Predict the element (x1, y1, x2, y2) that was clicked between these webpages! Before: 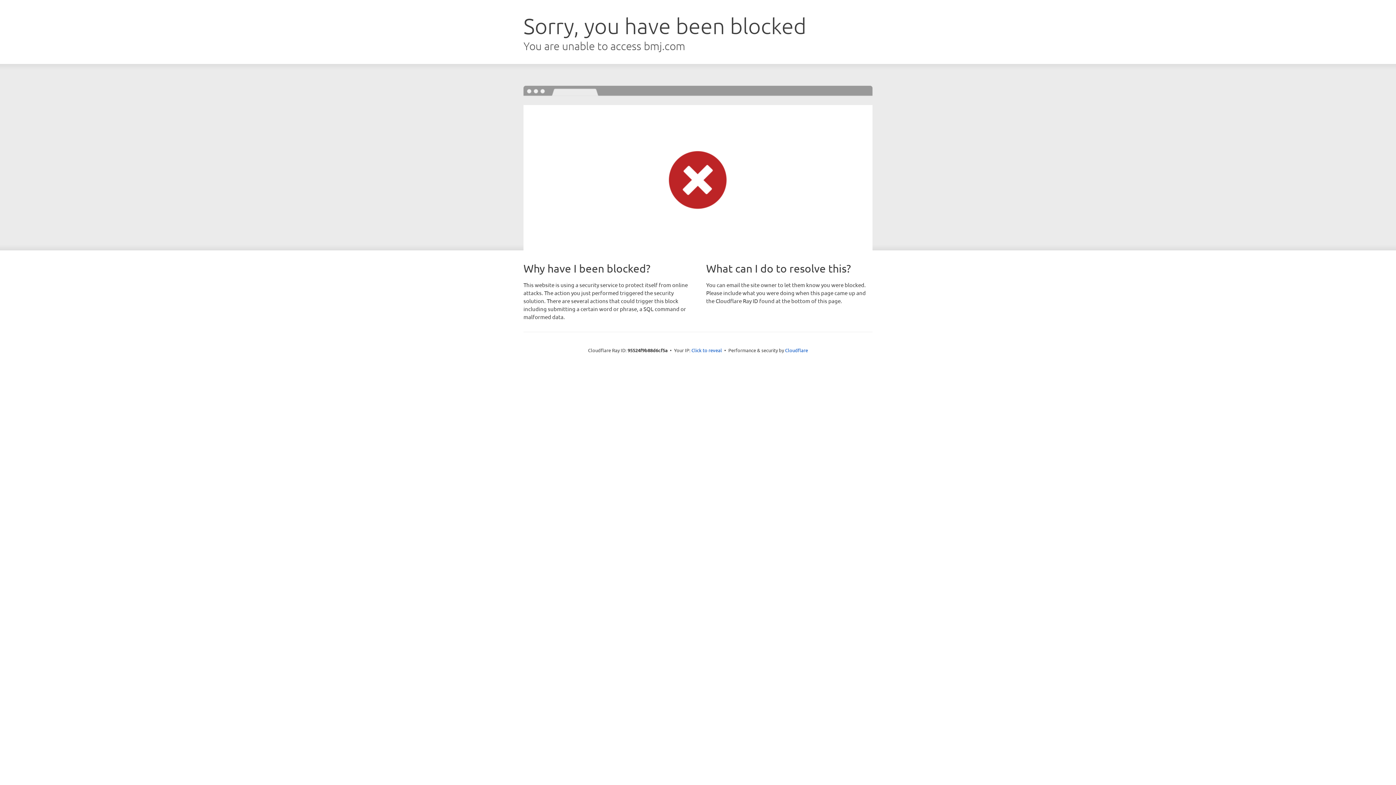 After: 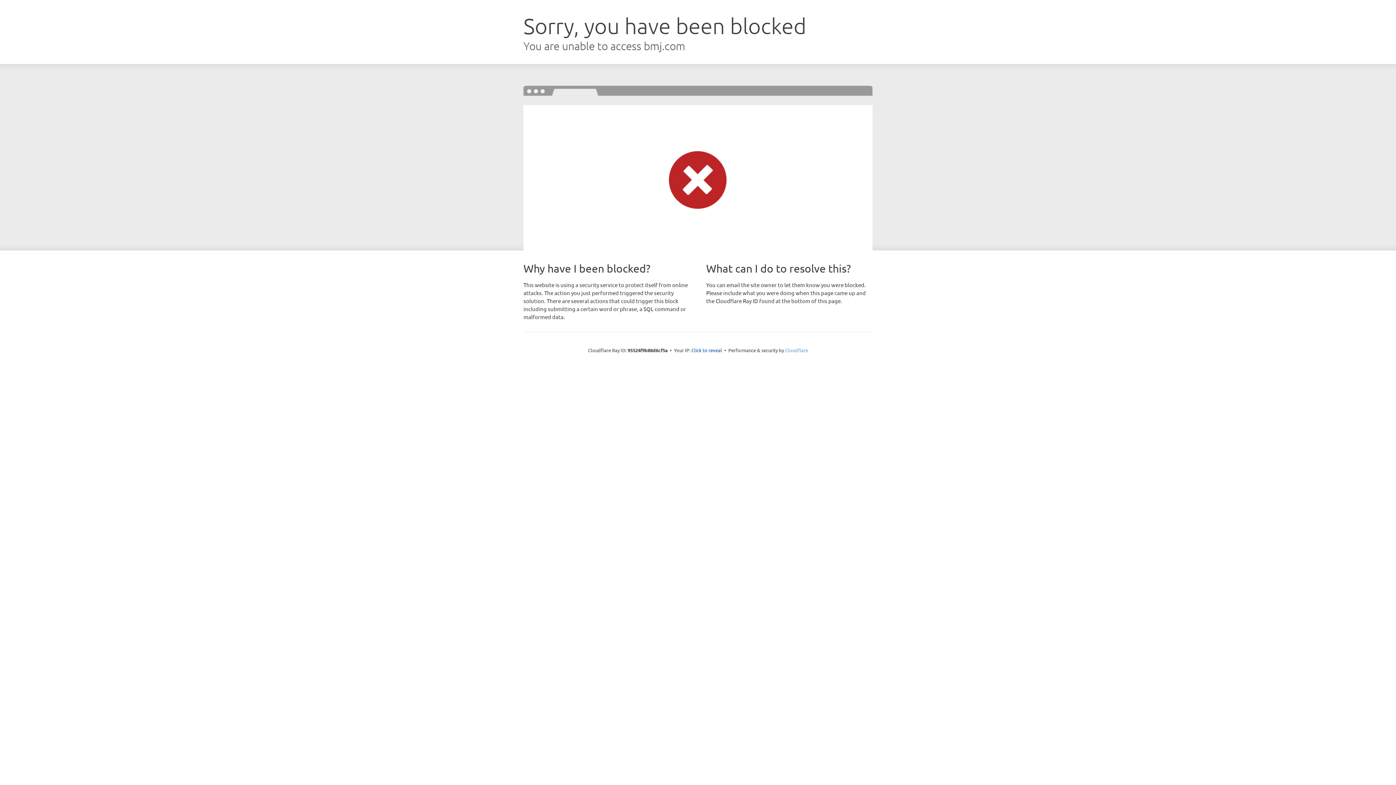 Action: bbox: (785, 347, 808, 353) label: Cloudflare